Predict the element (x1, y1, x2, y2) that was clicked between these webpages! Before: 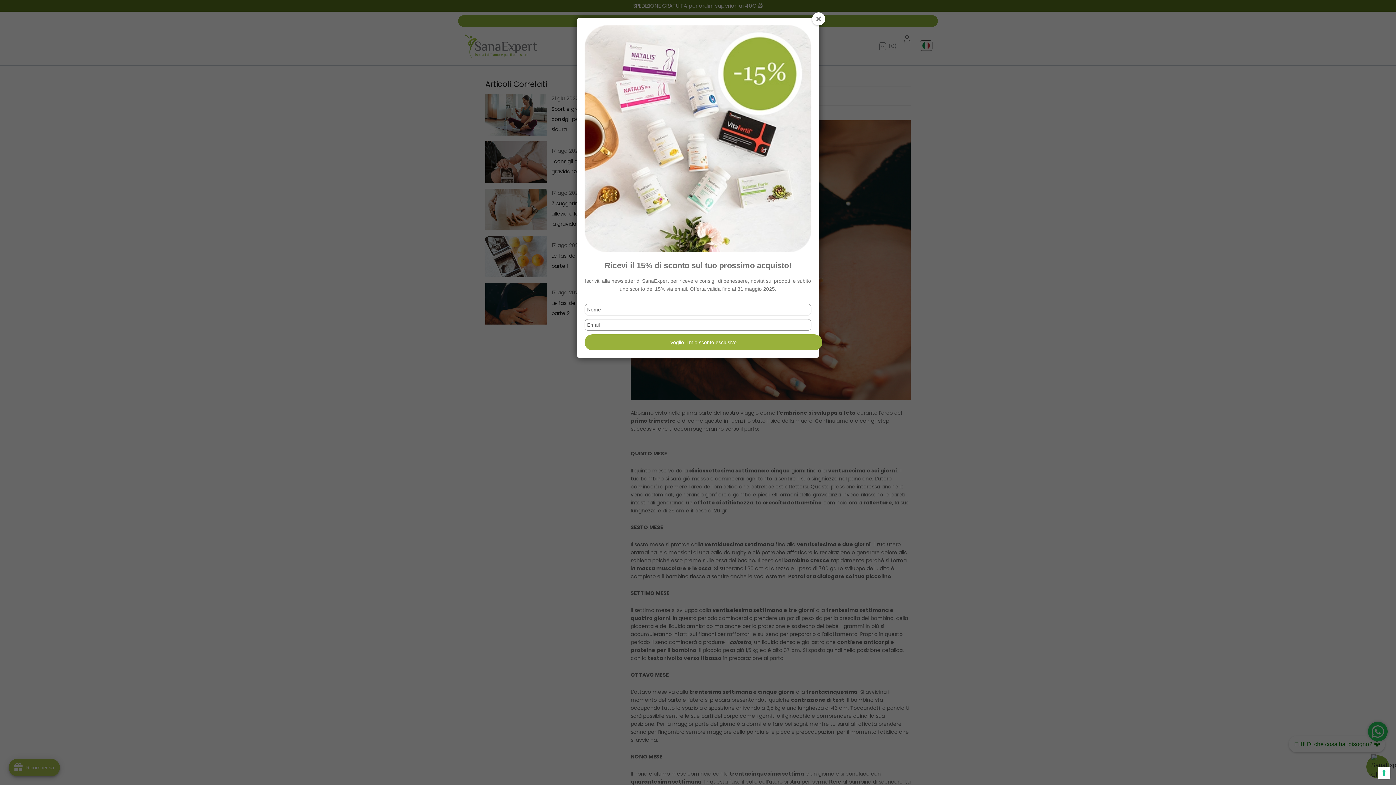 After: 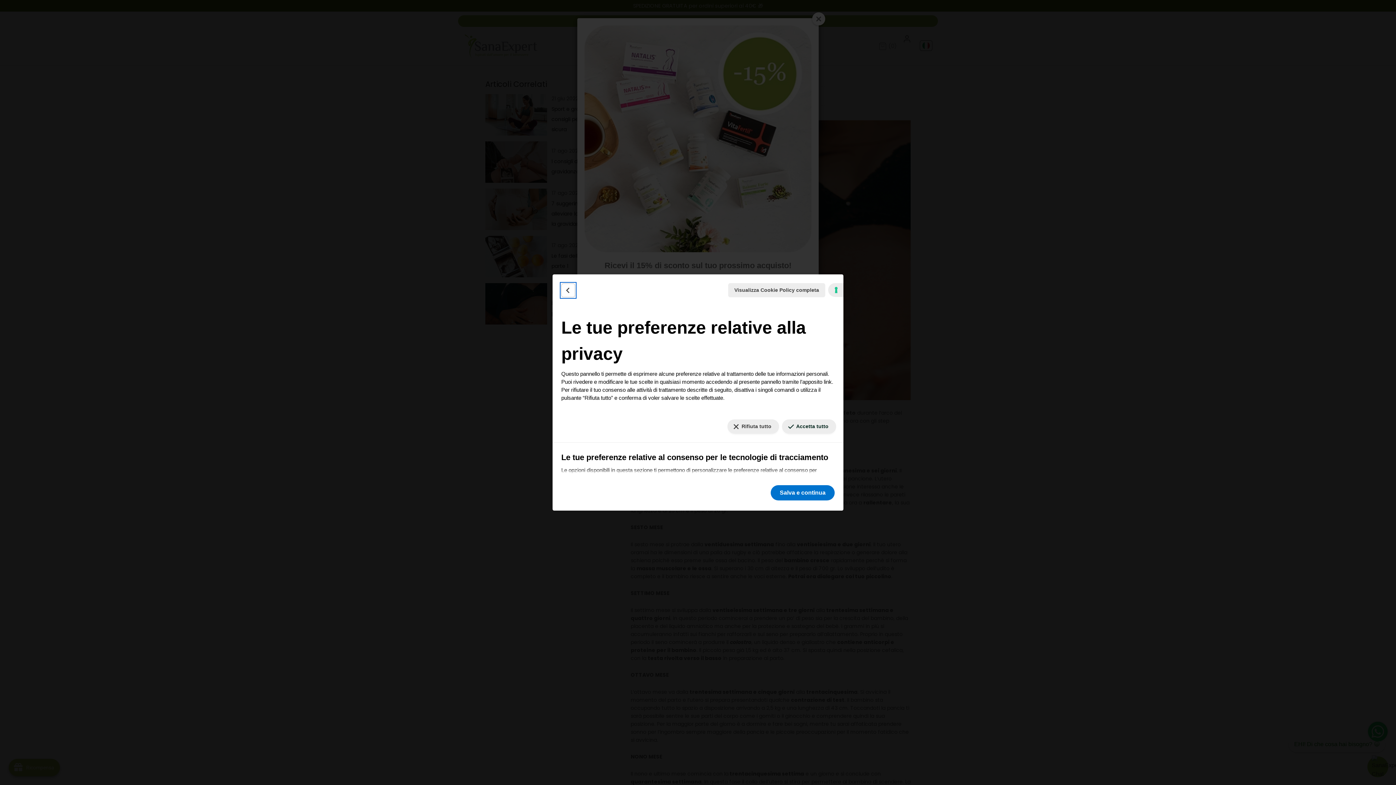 Action: bbox: (1378, 767, 1390, 779) label: Le tue preferenze relative al consenso per le tecnologie di tracciamento